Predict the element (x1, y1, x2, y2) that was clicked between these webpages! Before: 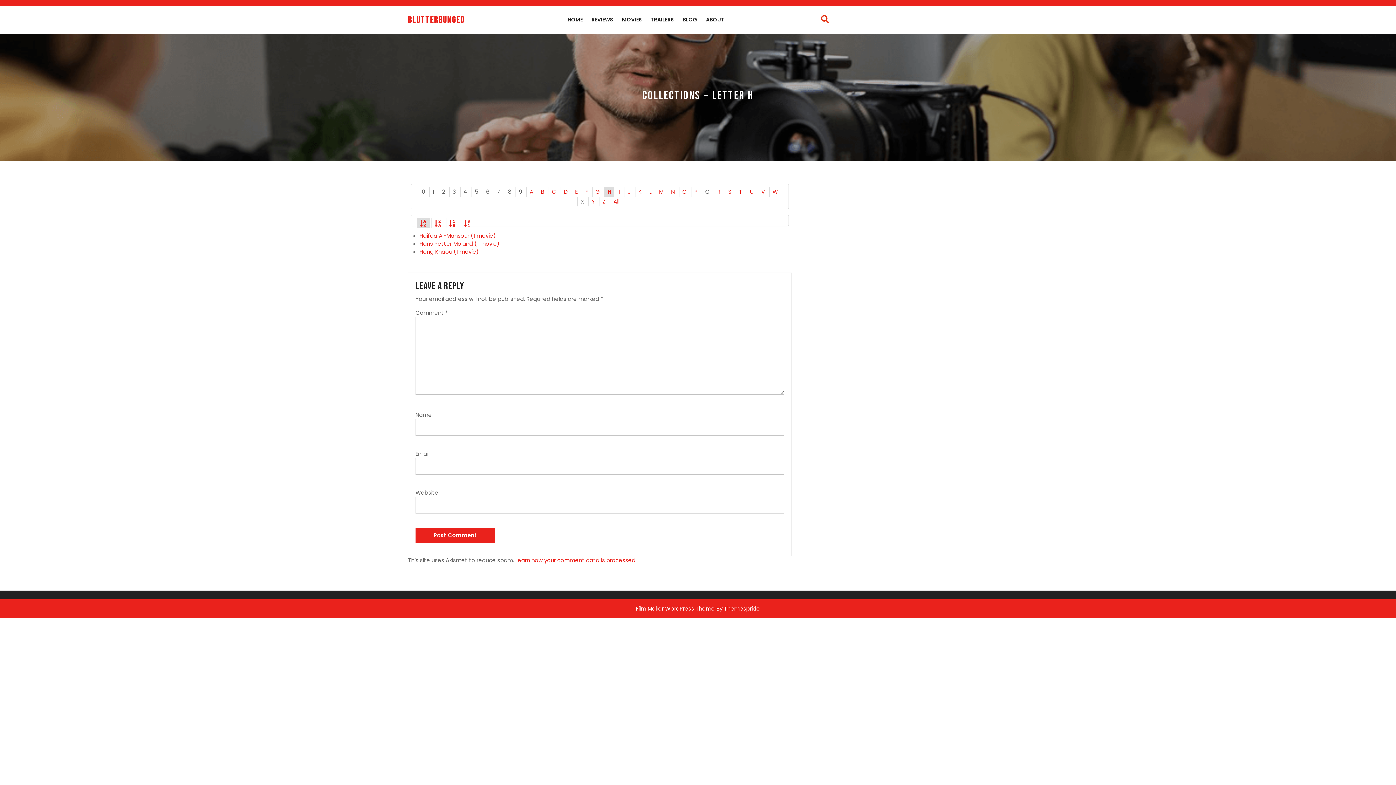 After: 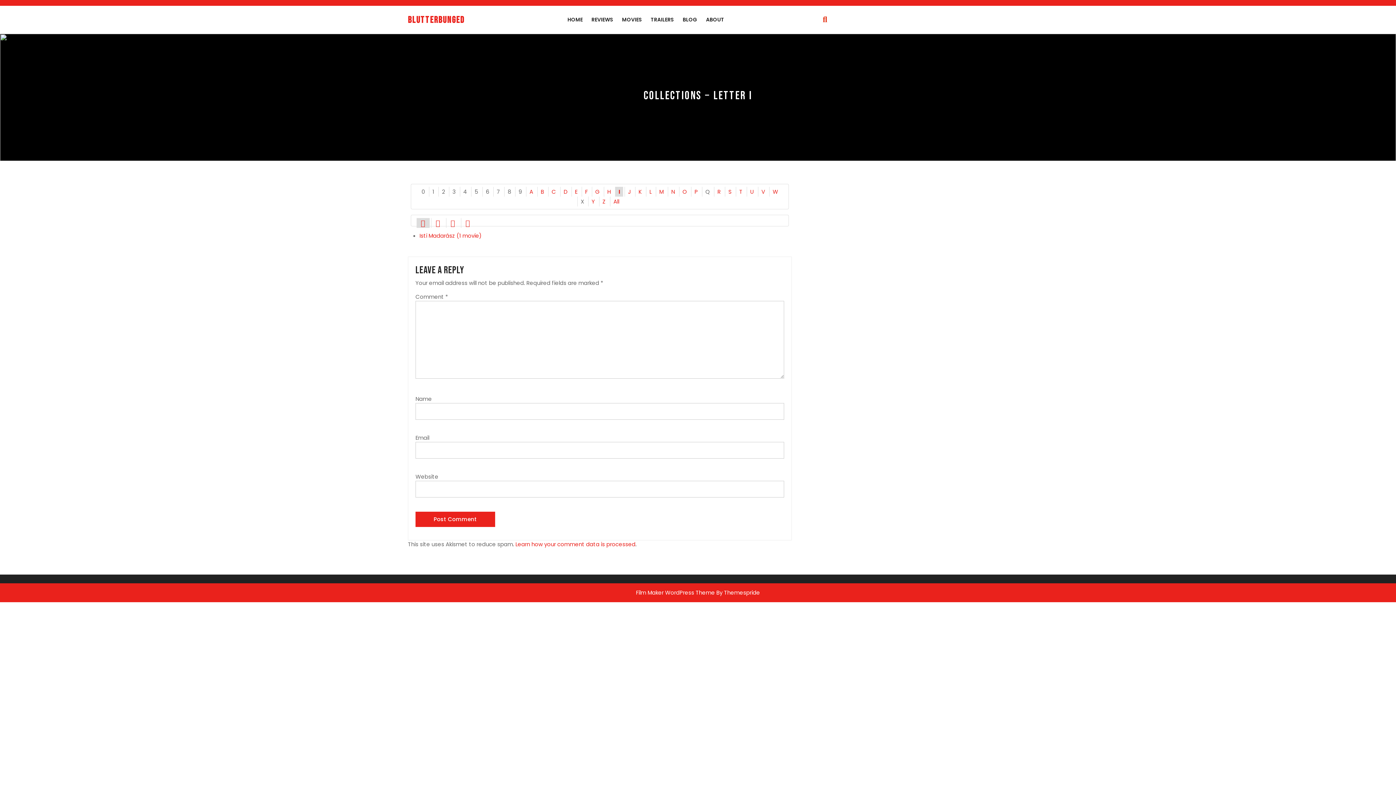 Action: label: I bbox: (619, 187, 620, 195)